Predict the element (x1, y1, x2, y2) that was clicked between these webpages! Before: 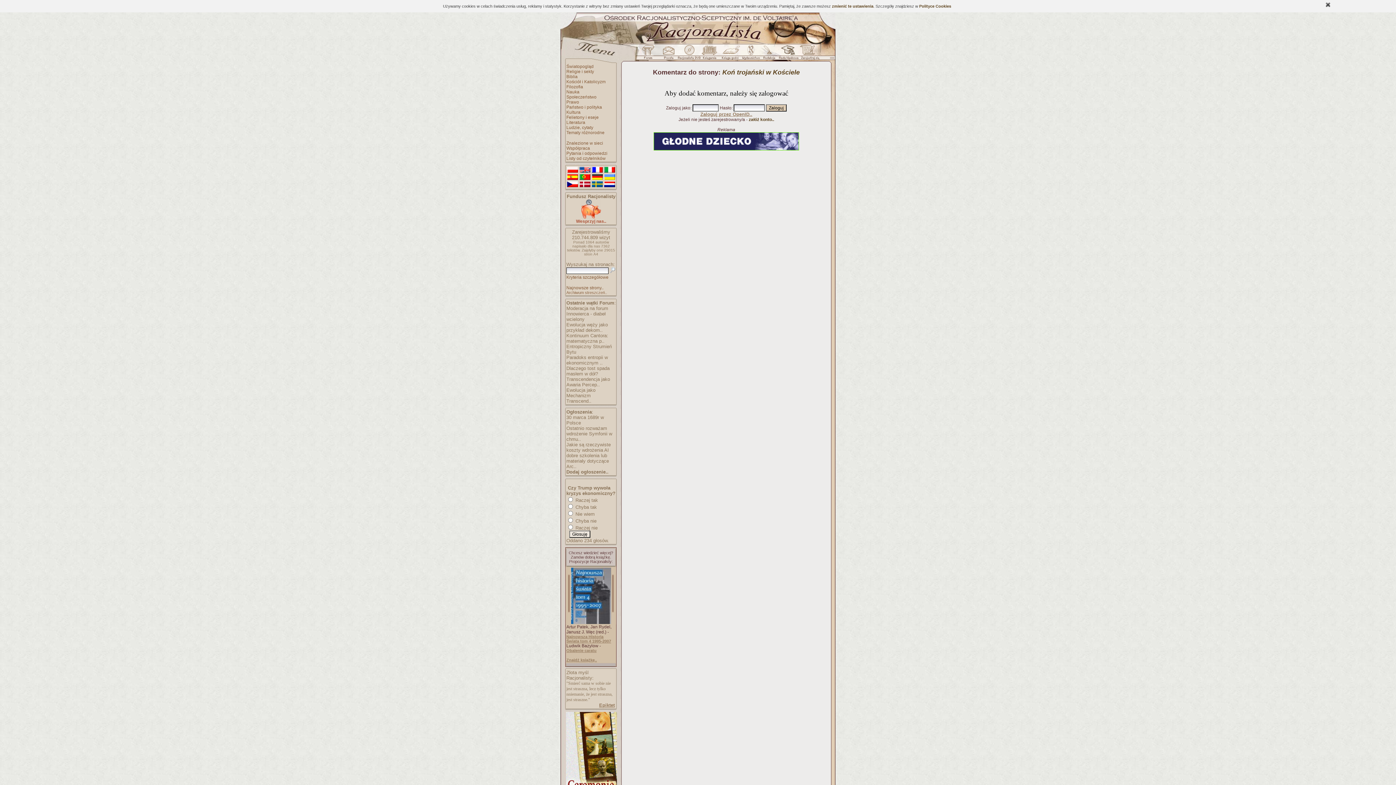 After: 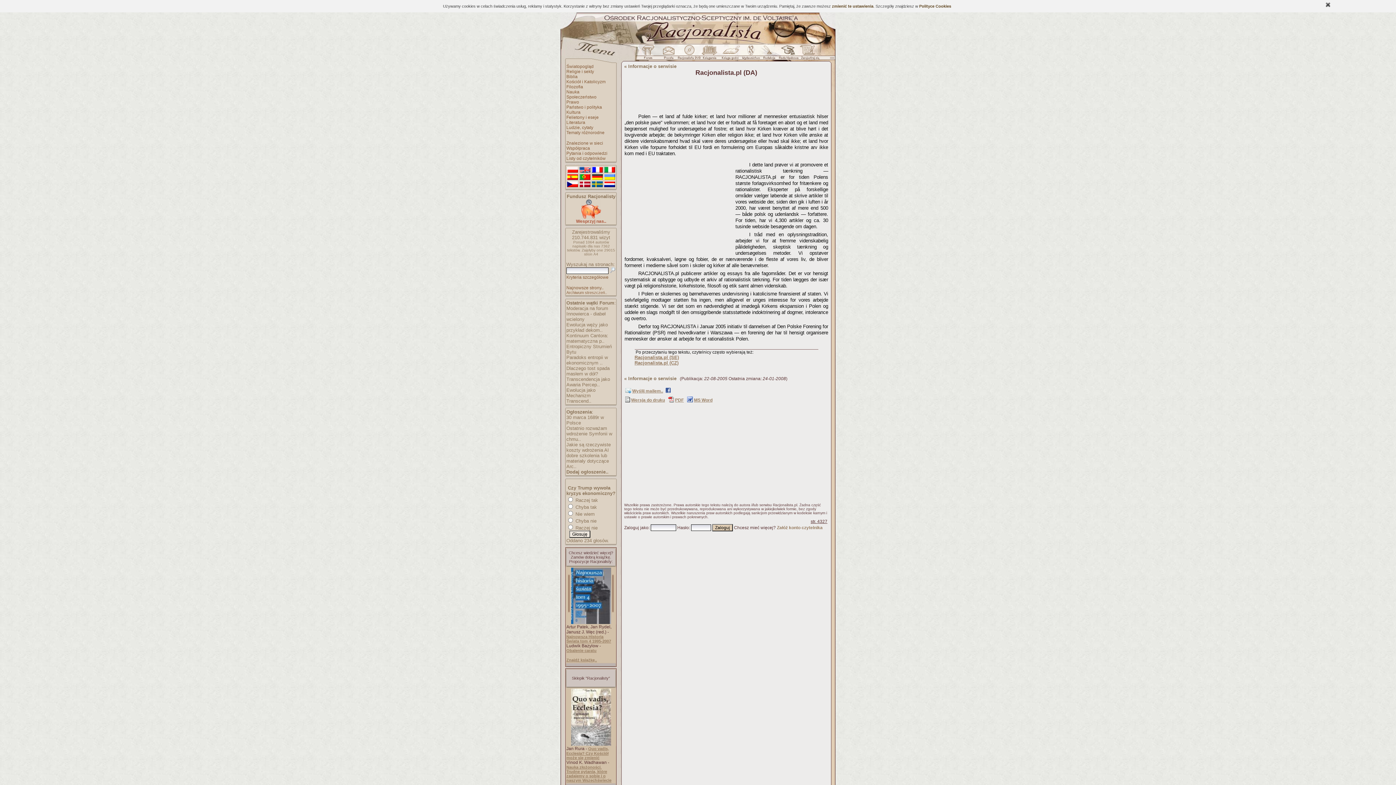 Action: bbox: (578, 181, 591, 188)